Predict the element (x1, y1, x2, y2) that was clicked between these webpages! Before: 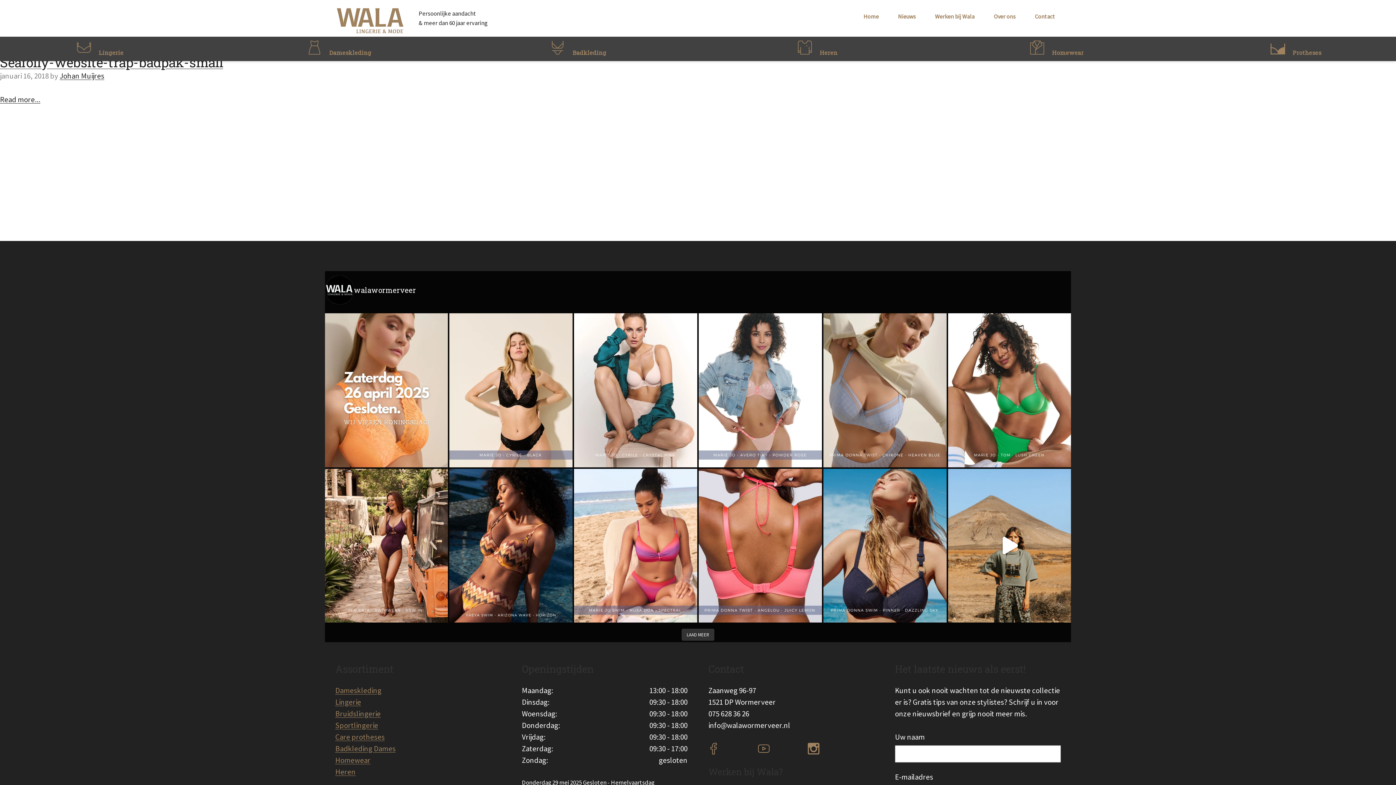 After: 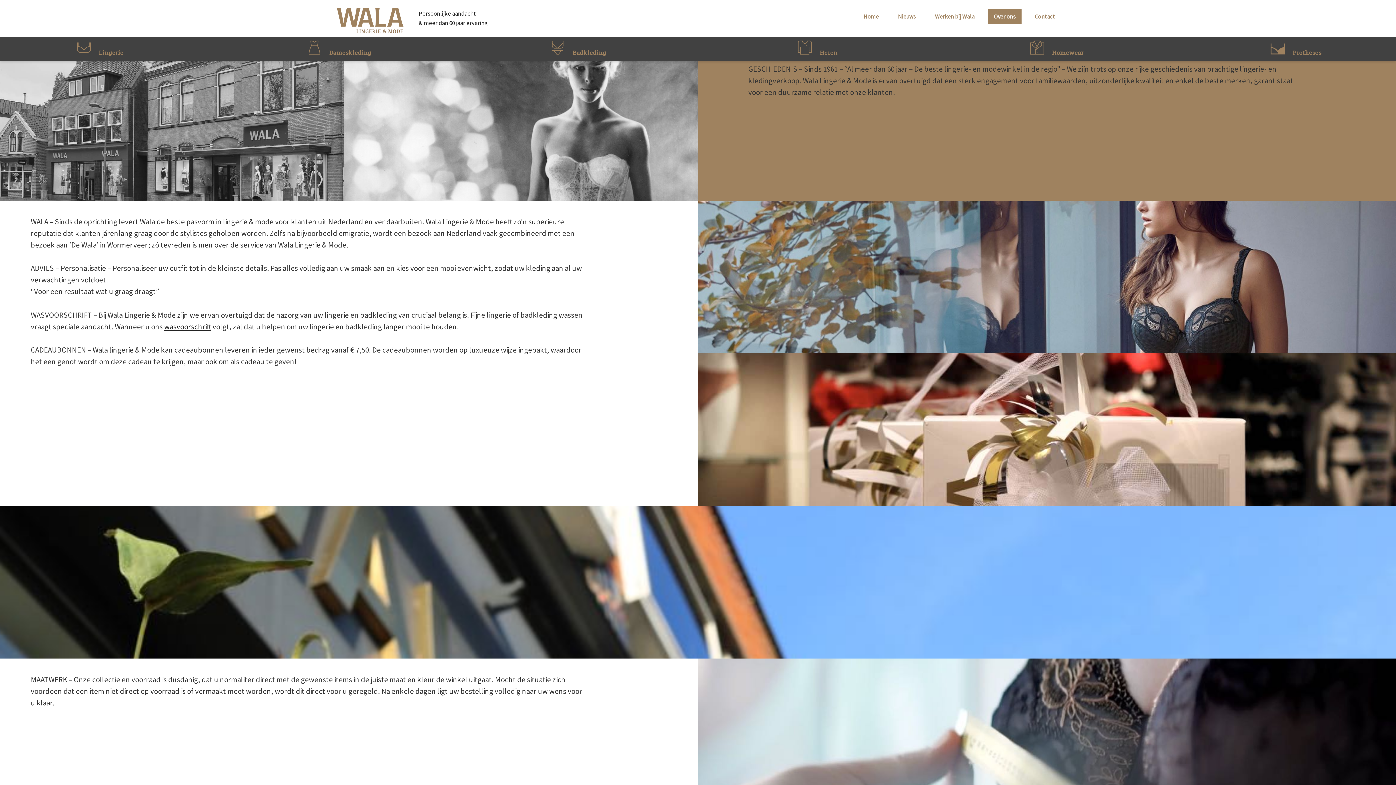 Action: bbox: (988, 9, 1021, 24) label: Over ons